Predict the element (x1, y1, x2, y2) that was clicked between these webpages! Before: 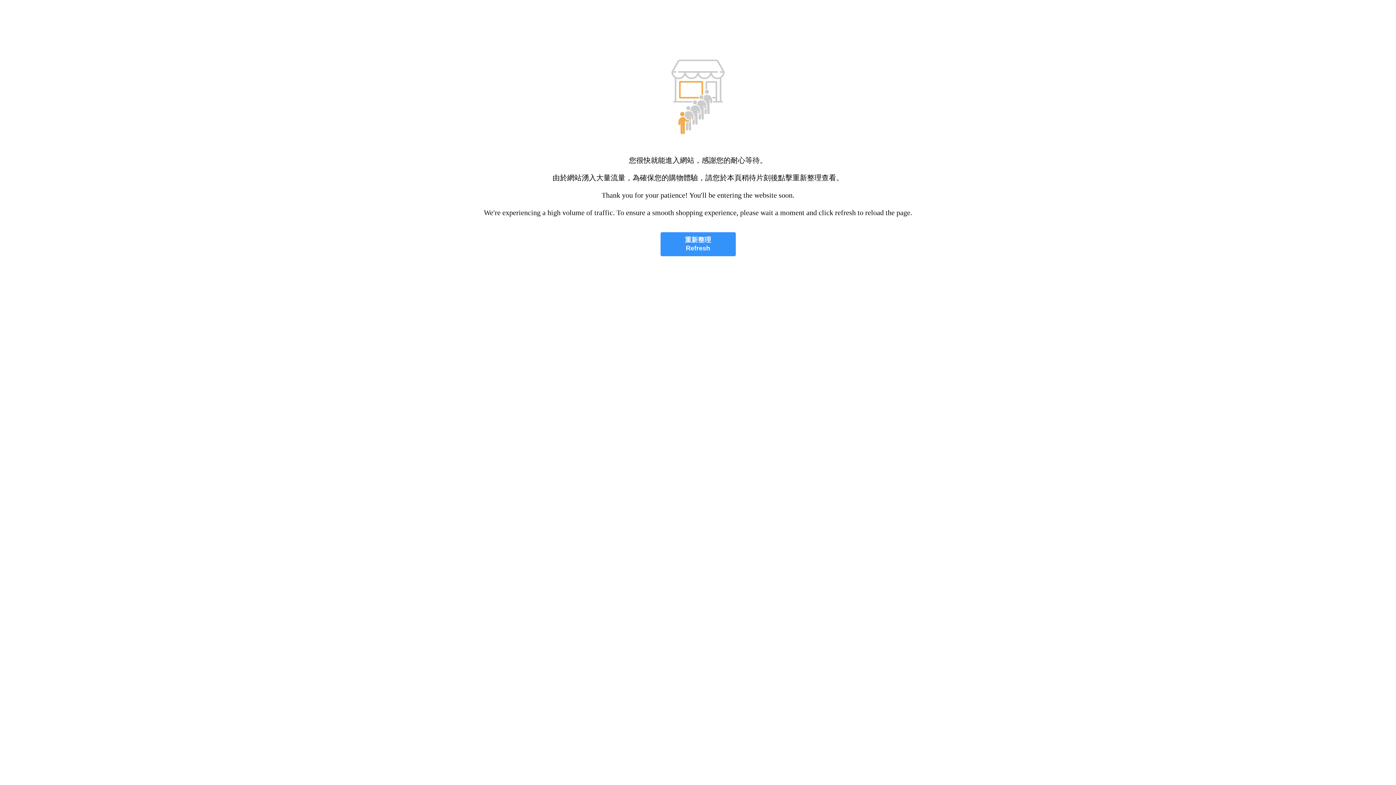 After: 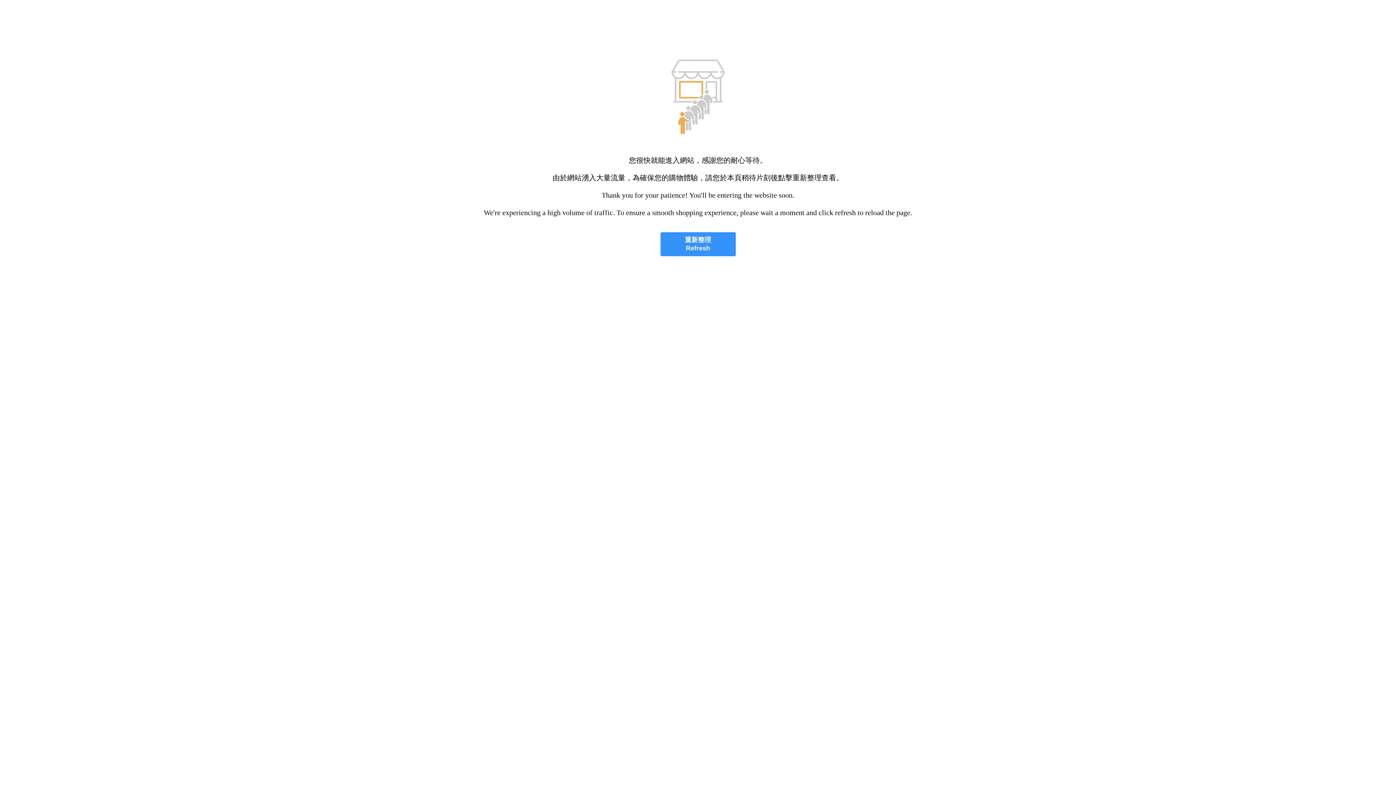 Action: label: 重新整理
Refresh bbox: (660, 232, 735, 256)